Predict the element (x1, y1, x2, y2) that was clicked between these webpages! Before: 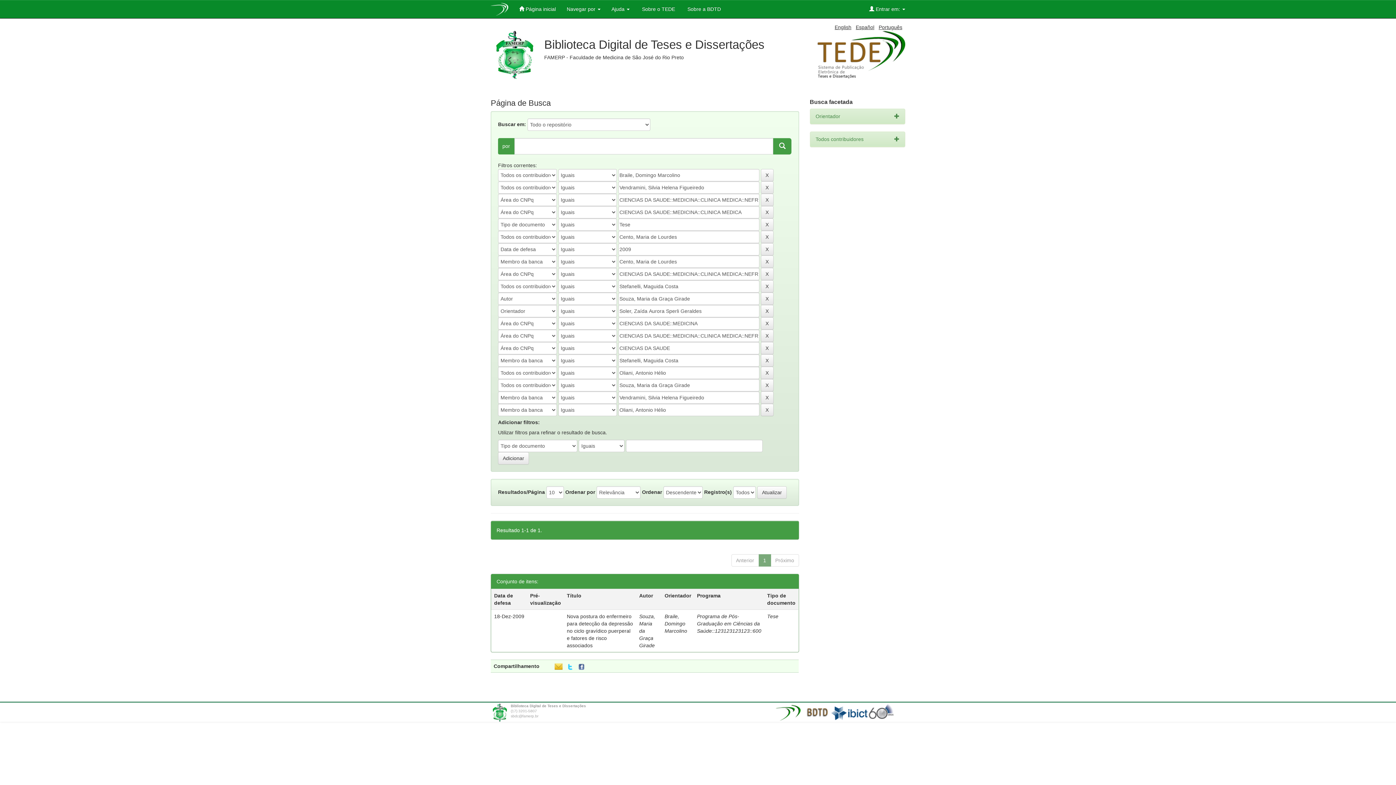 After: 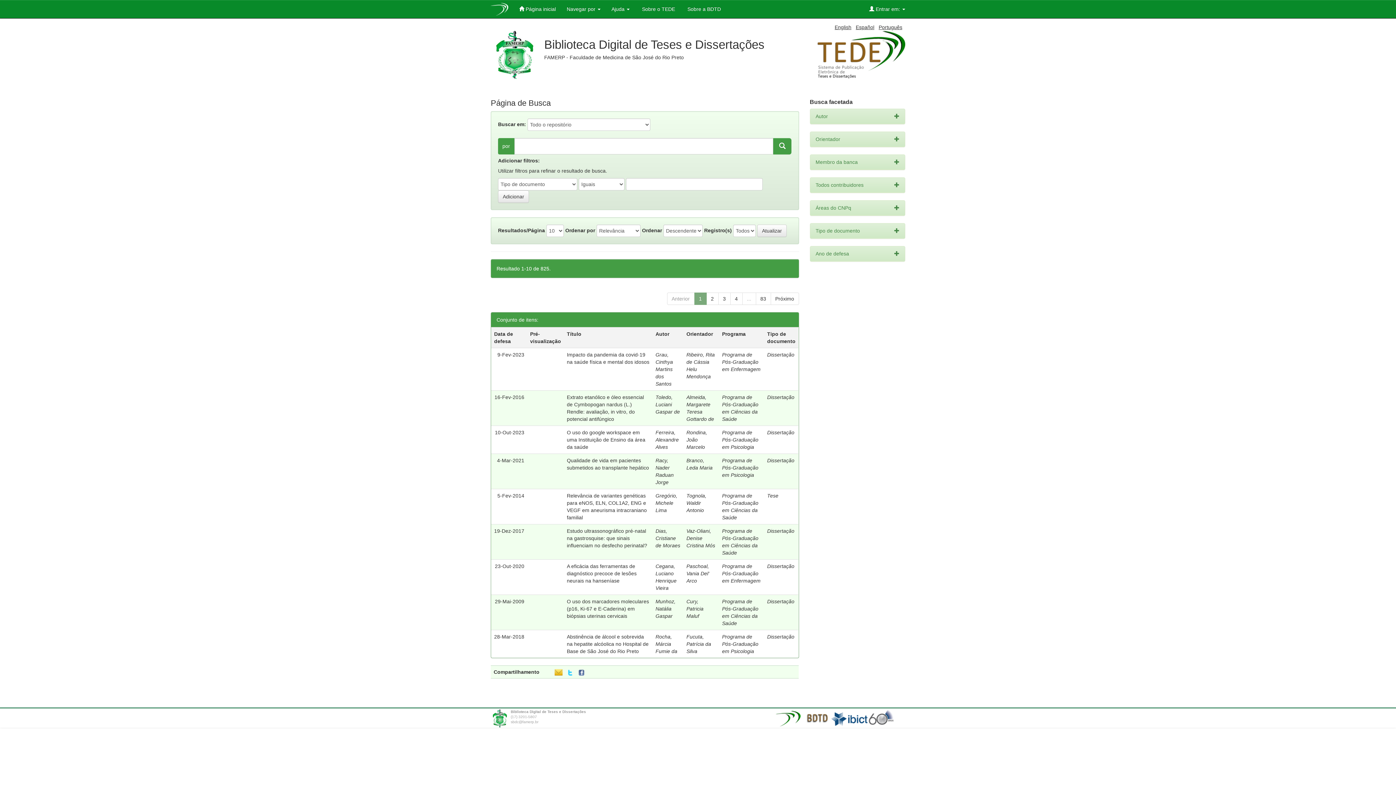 Action: label: Português bbox: (878, 24, 902, 30)